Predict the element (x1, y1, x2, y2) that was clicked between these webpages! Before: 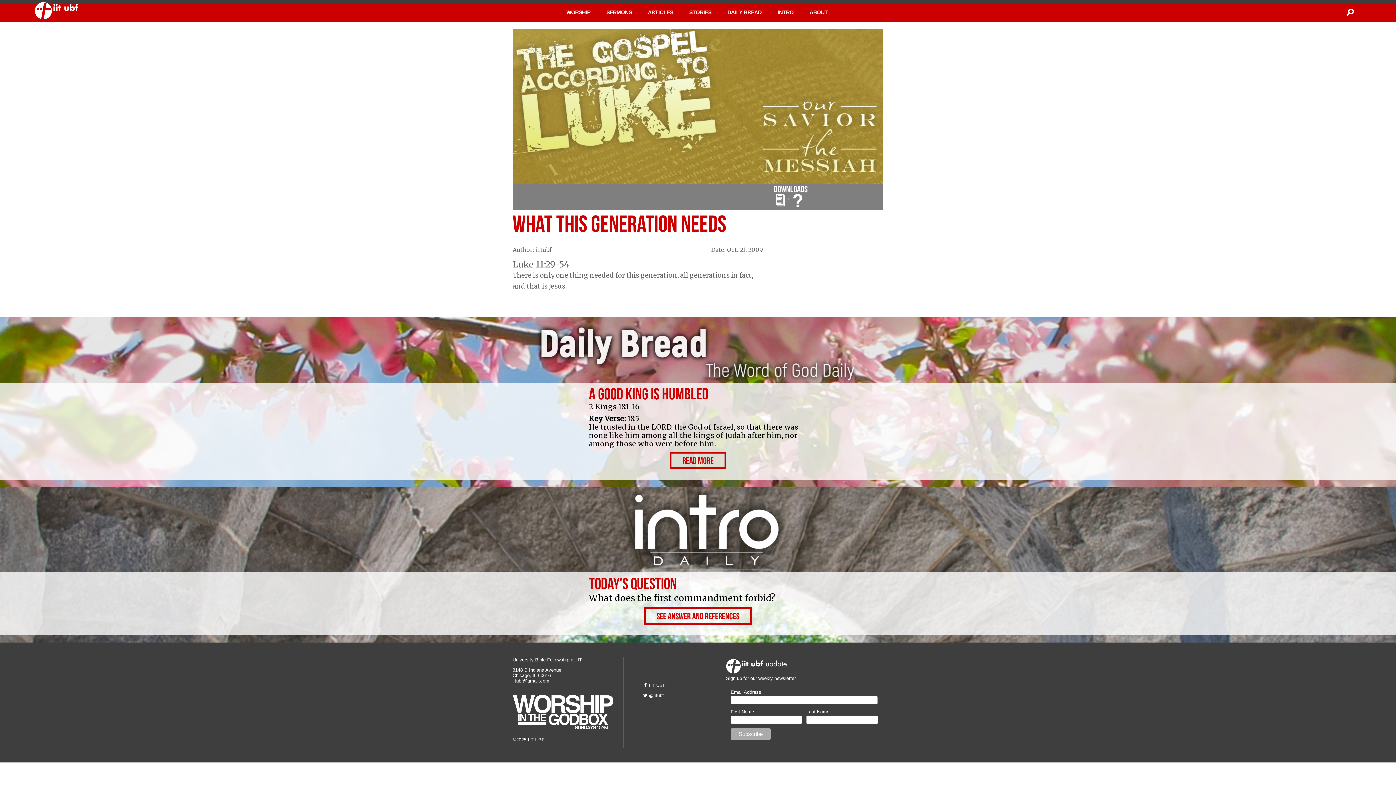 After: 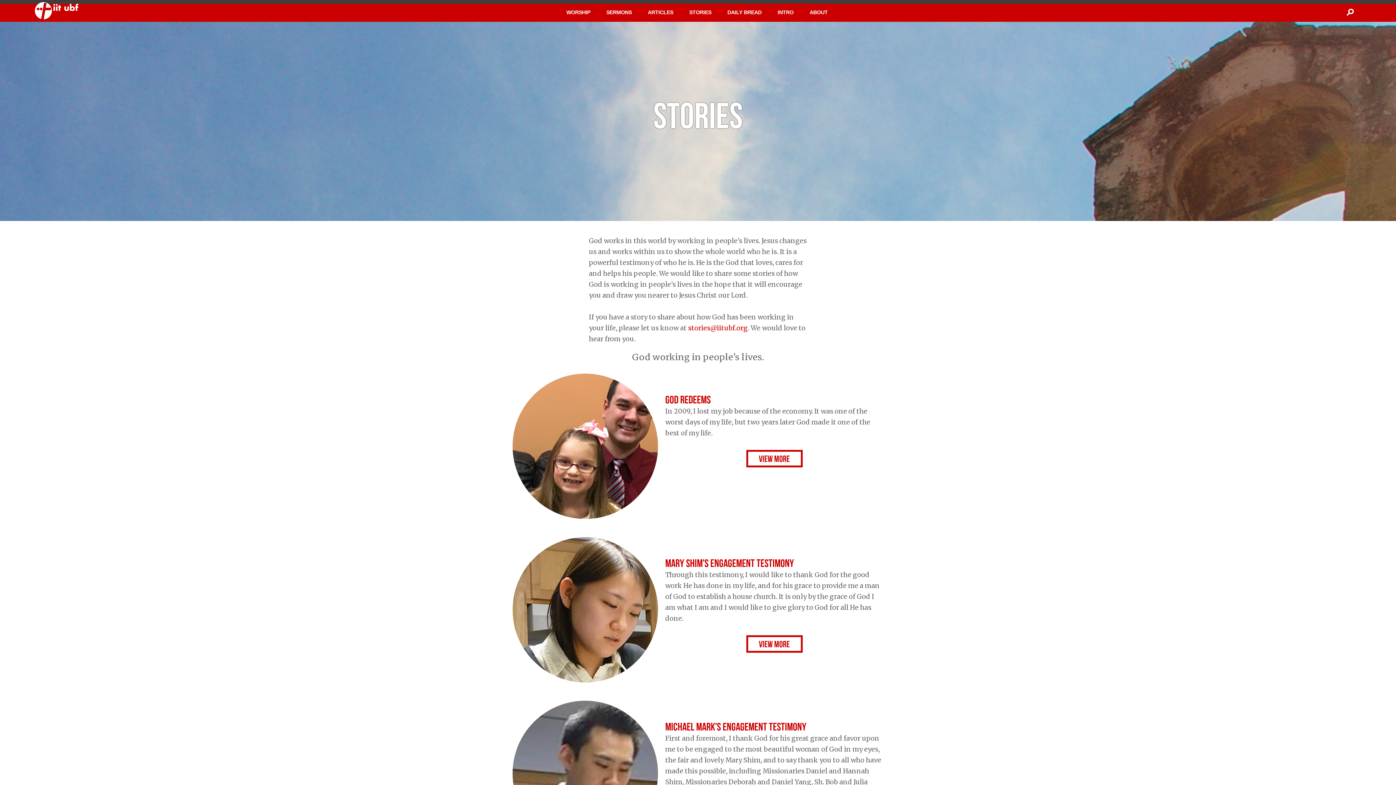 Action: bbox: (682, 3, 718, 21) label: STORIES